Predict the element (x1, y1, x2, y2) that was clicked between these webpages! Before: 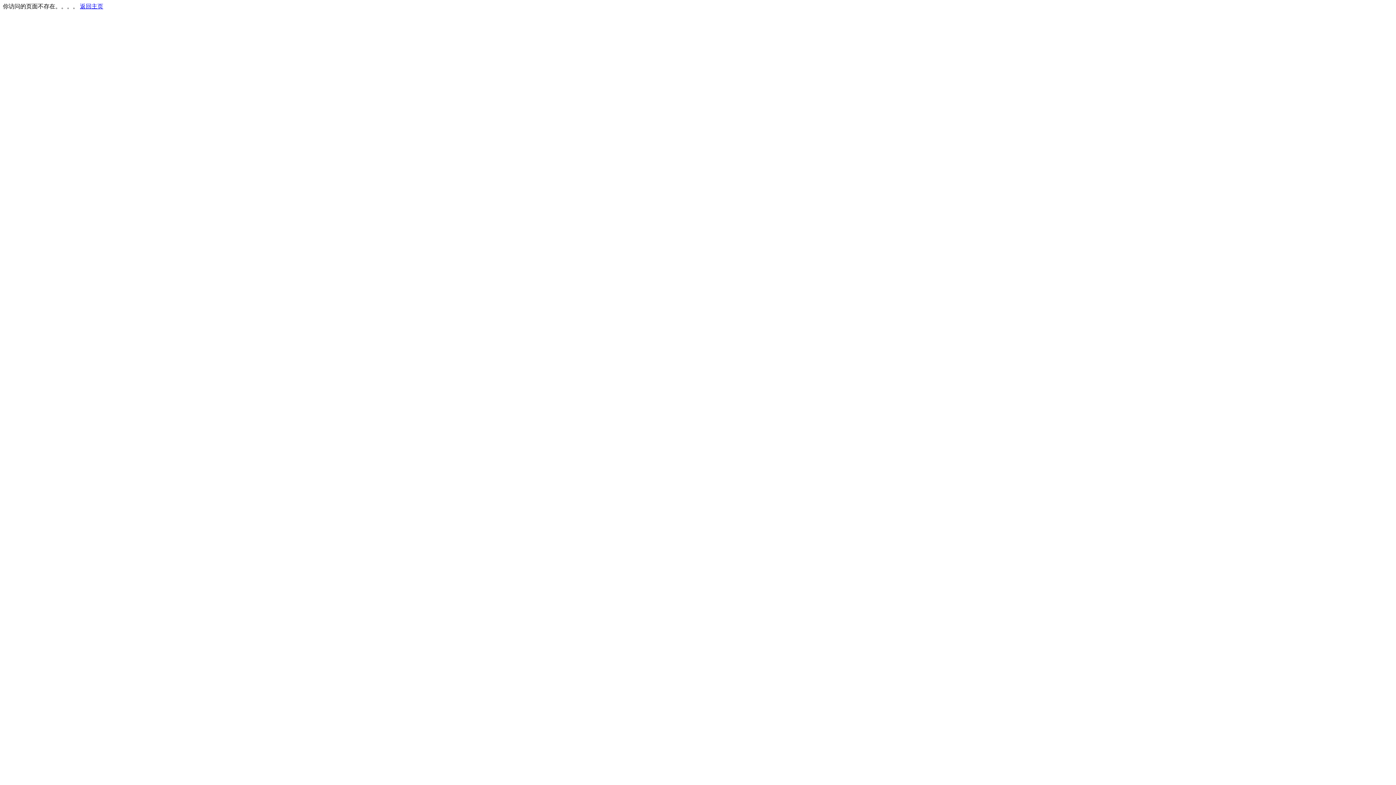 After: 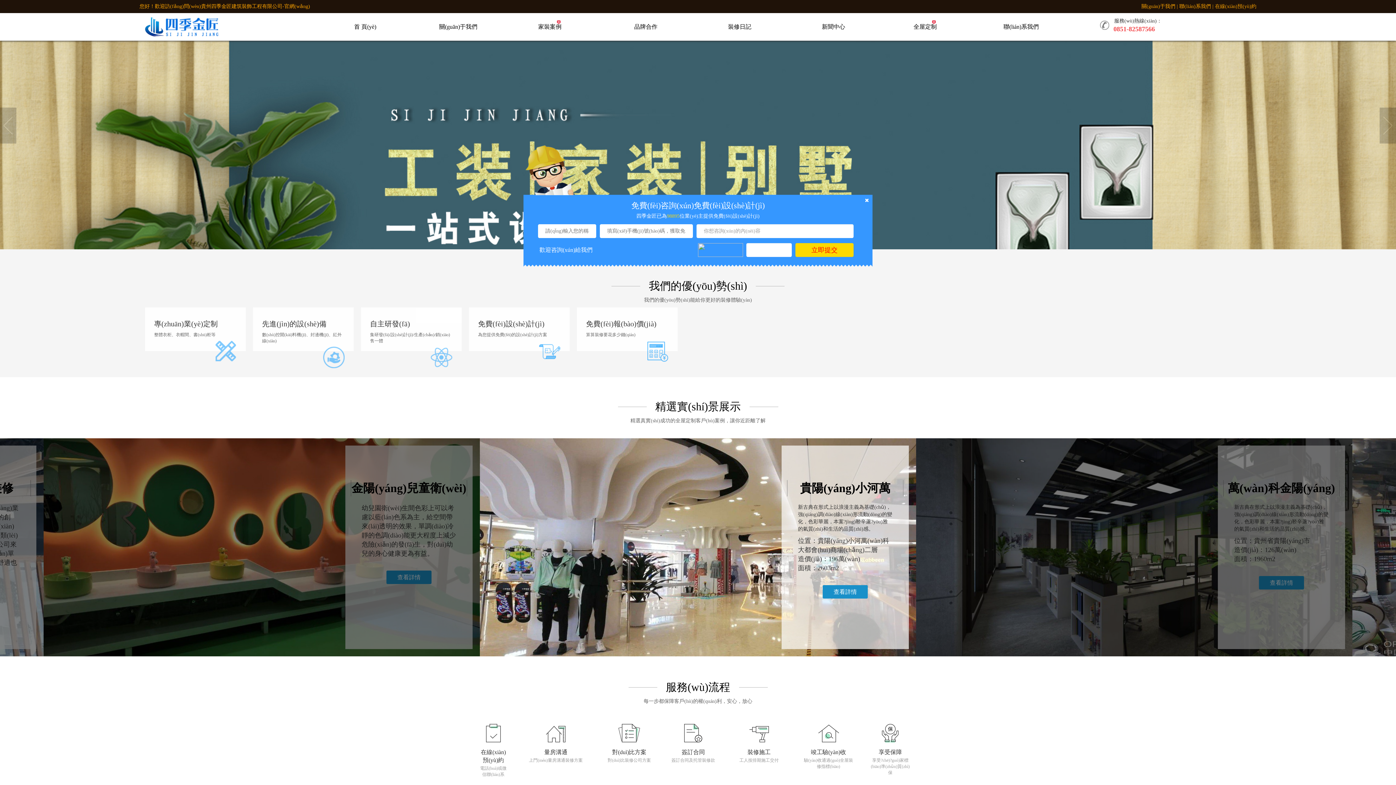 Action: label: 返回主页 bbox: (80, 3, 103, 9)